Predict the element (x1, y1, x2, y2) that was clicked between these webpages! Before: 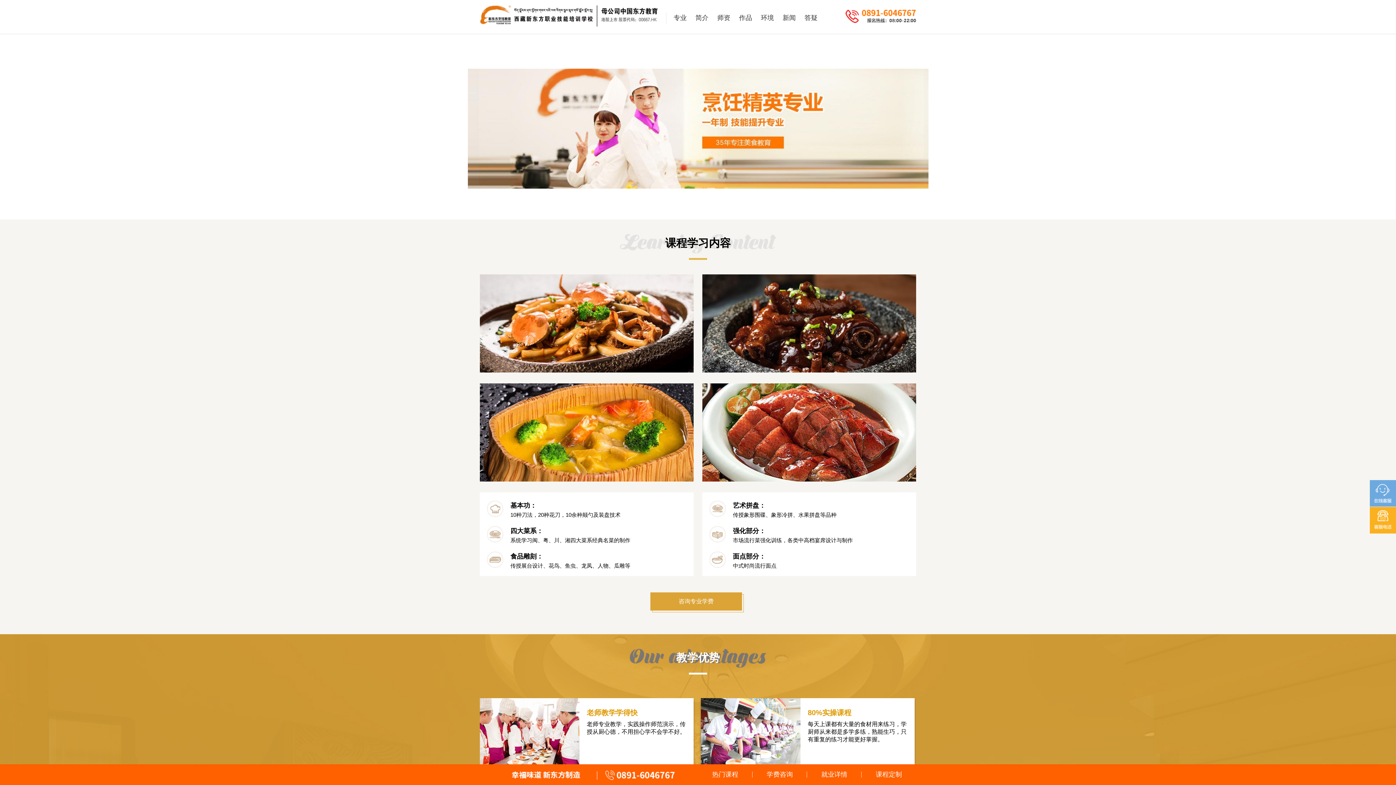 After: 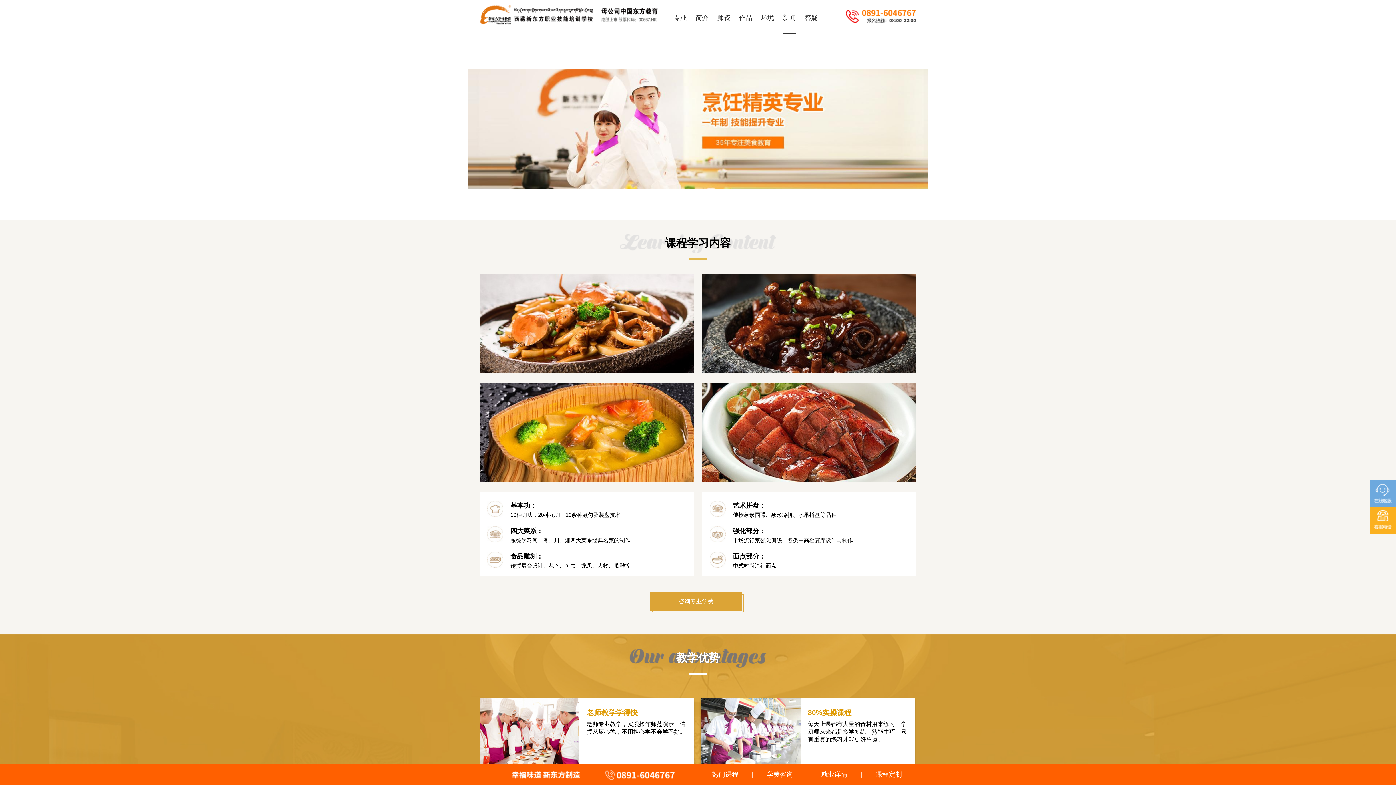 Action: label: 新闻 bbox: (782, 13, 796, 33)